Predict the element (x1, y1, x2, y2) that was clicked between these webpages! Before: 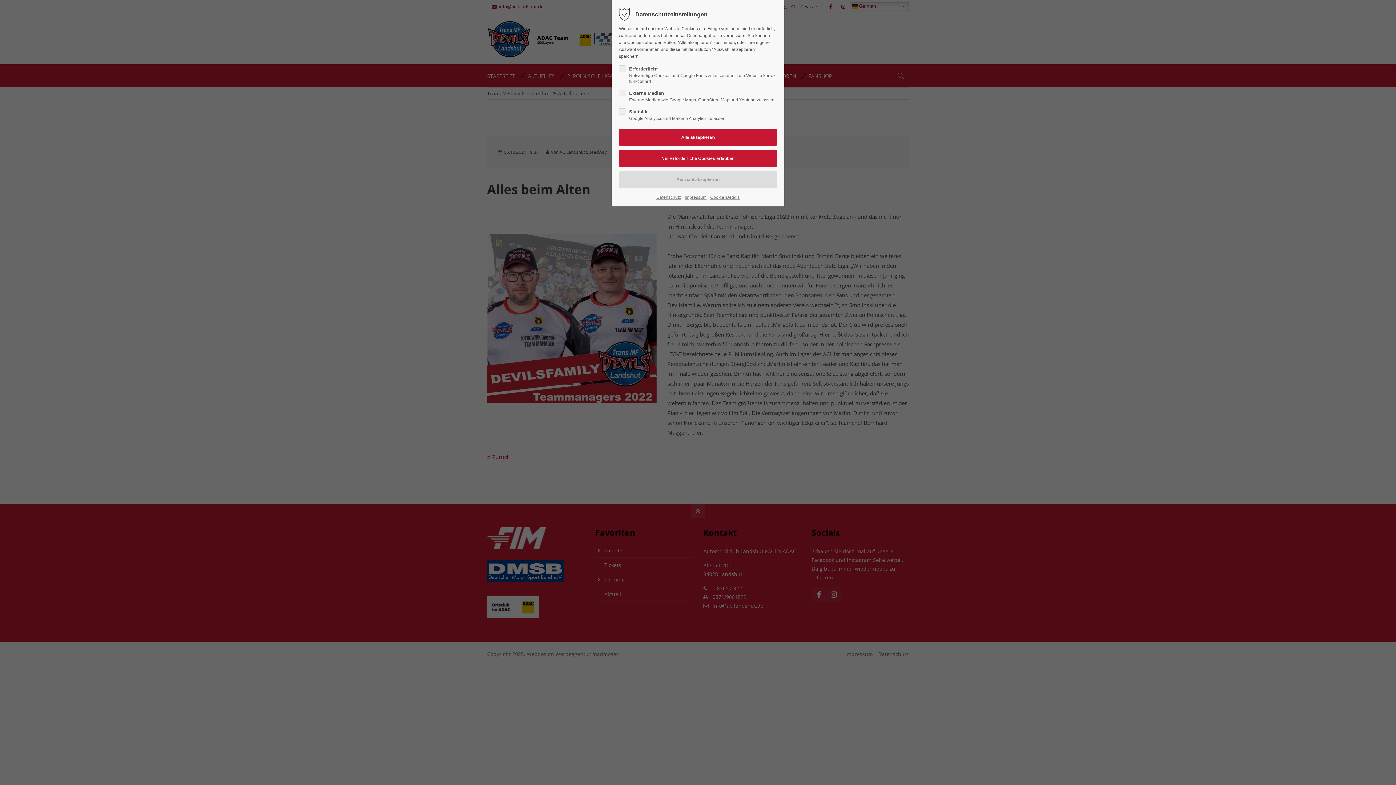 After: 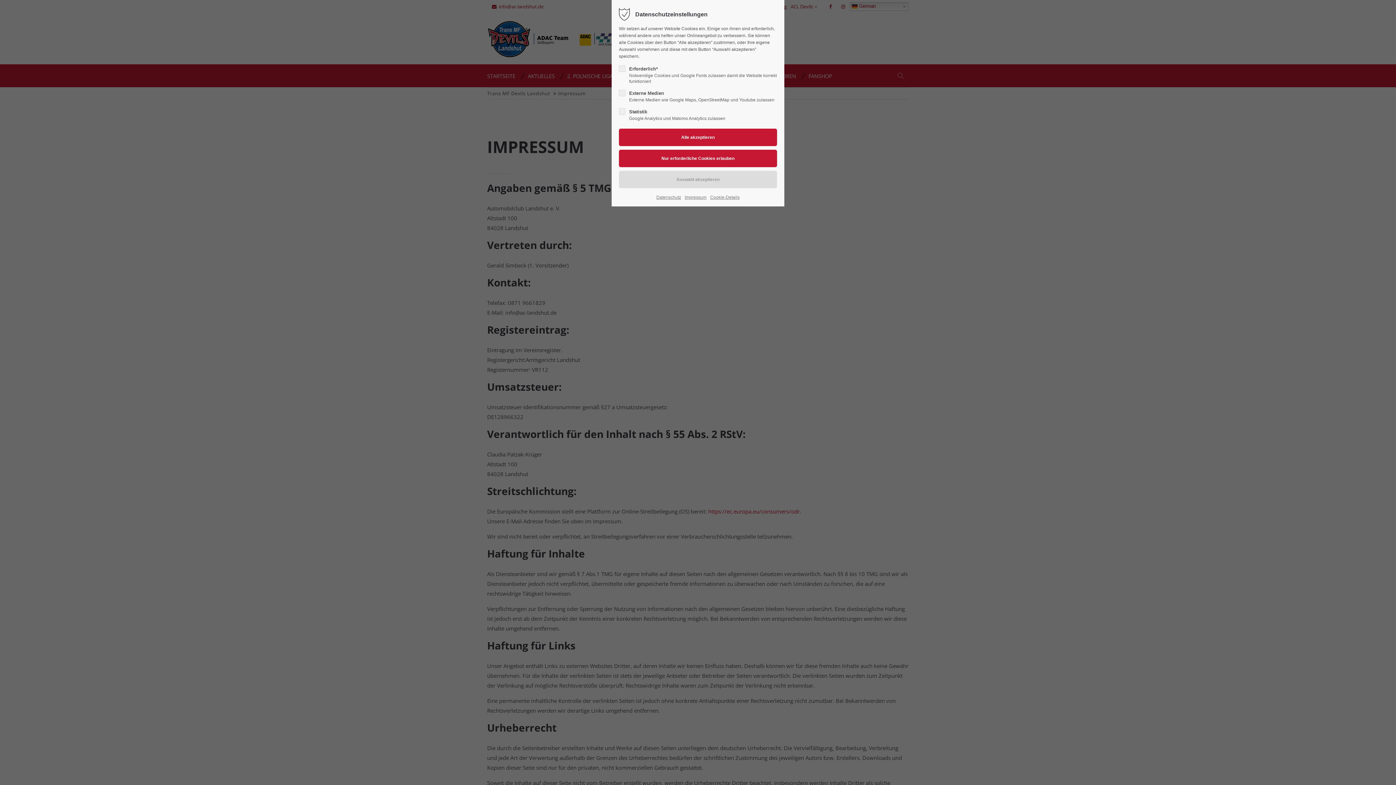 Action: label: Impressum bbox: (684, 193, 706, 201)